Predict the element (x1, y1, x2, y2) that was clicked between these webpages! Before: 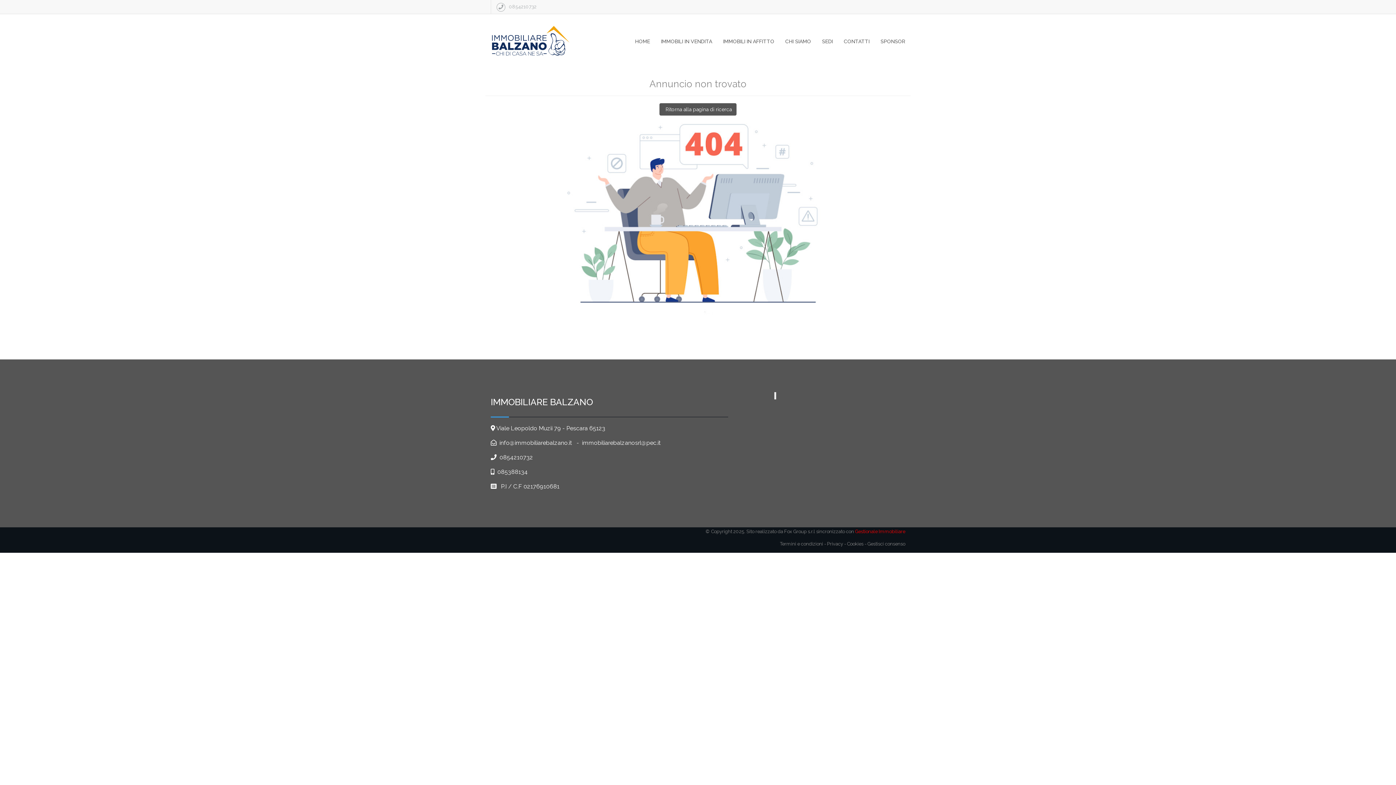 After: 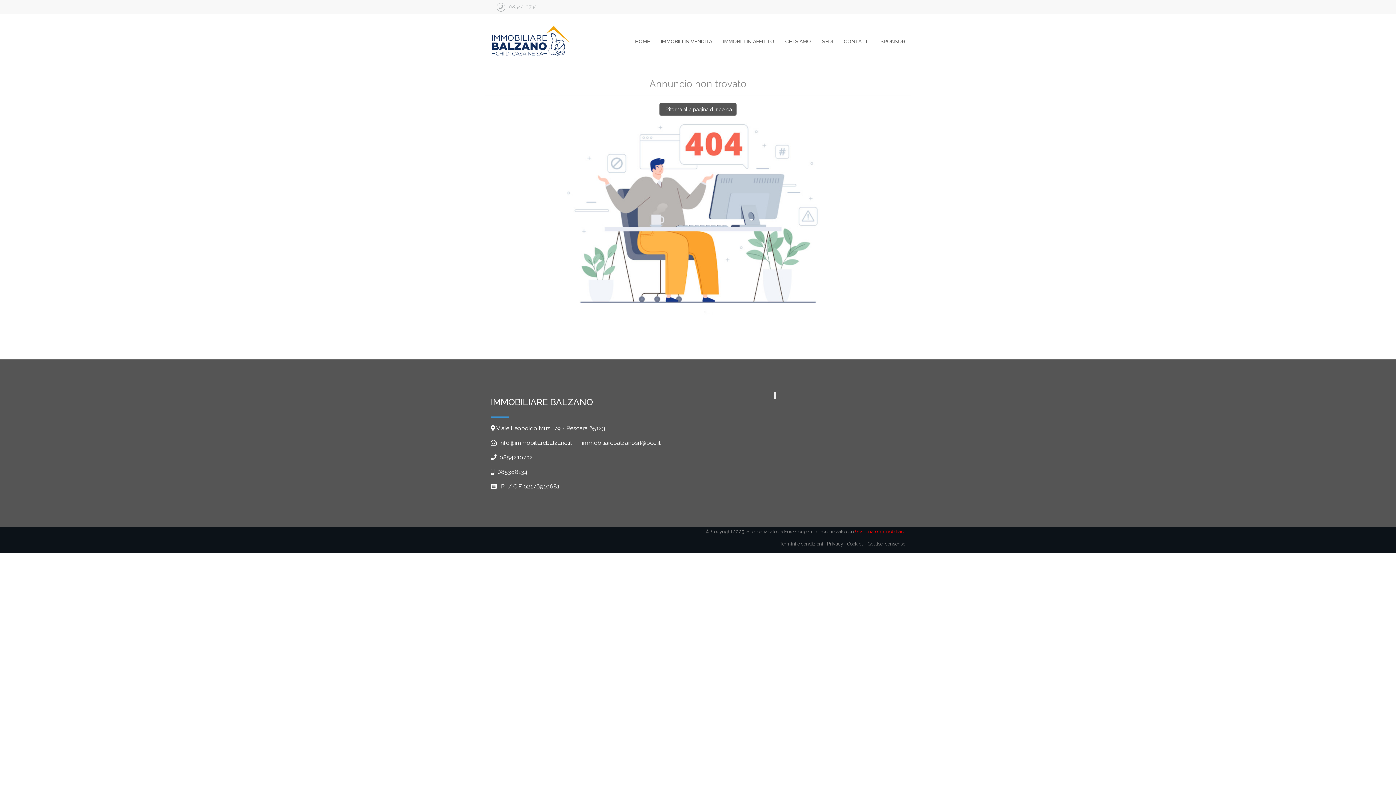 Action: label: 0854210732 bbox: (499, 454, 533, 461)